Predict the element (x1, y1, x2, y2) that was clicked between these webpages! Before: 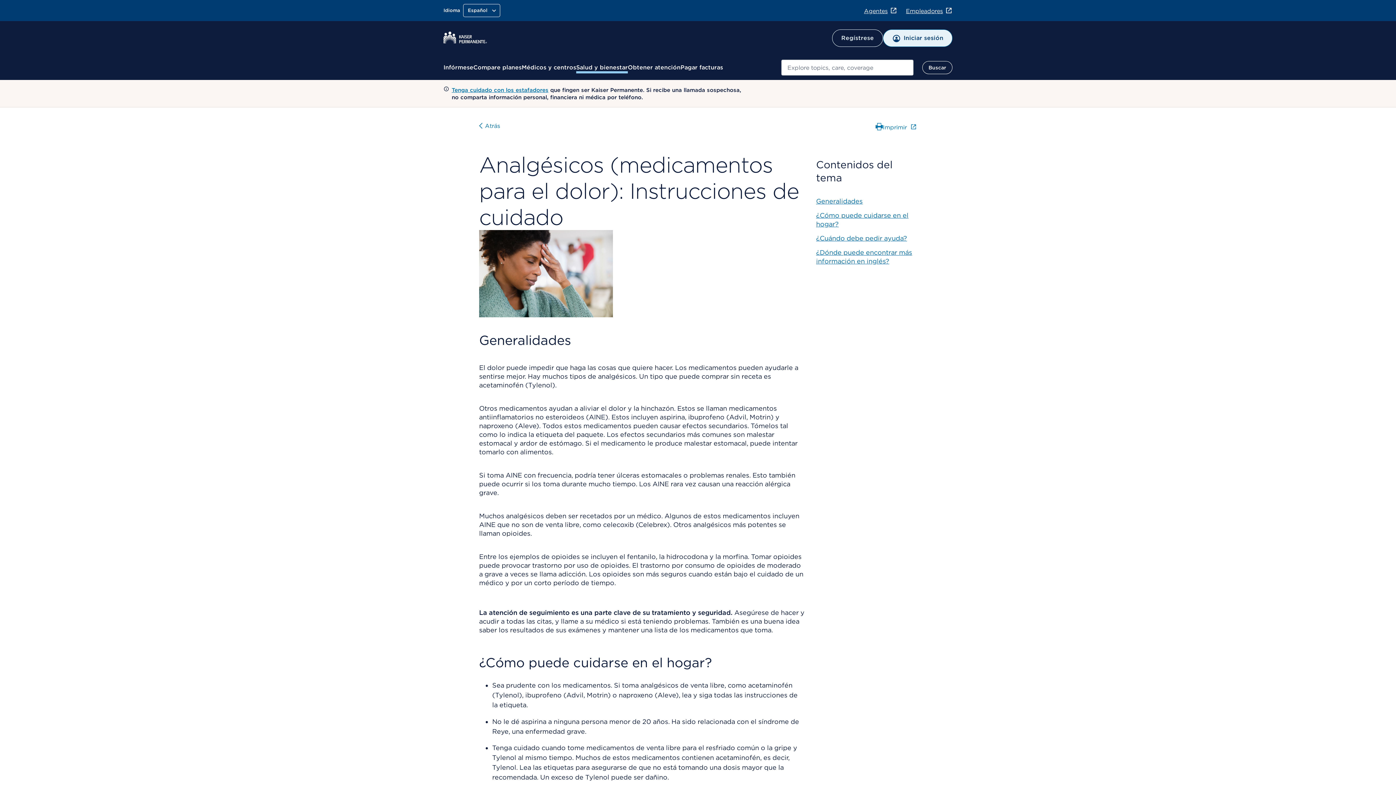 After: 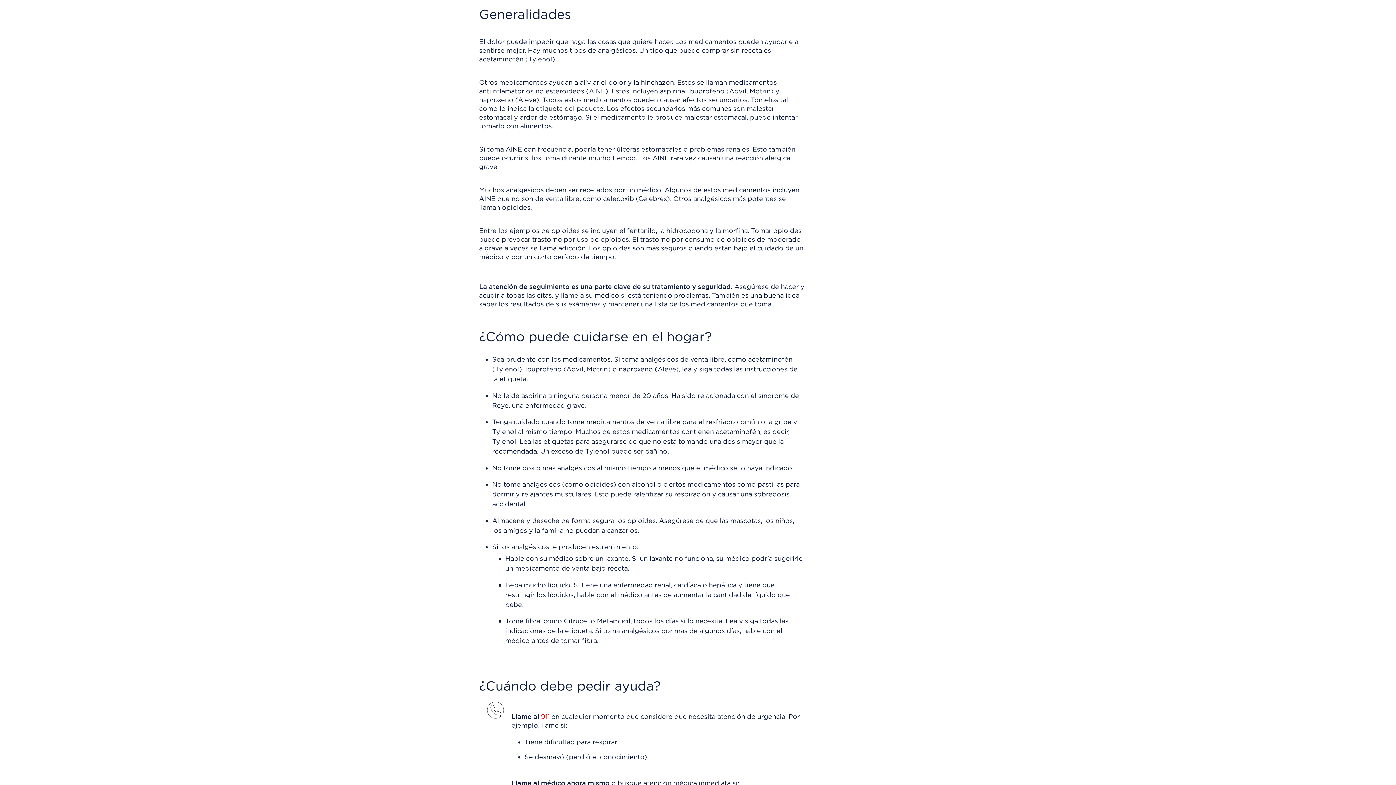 Action: bbox: (816, 197, 862, 205) label: Generalidades